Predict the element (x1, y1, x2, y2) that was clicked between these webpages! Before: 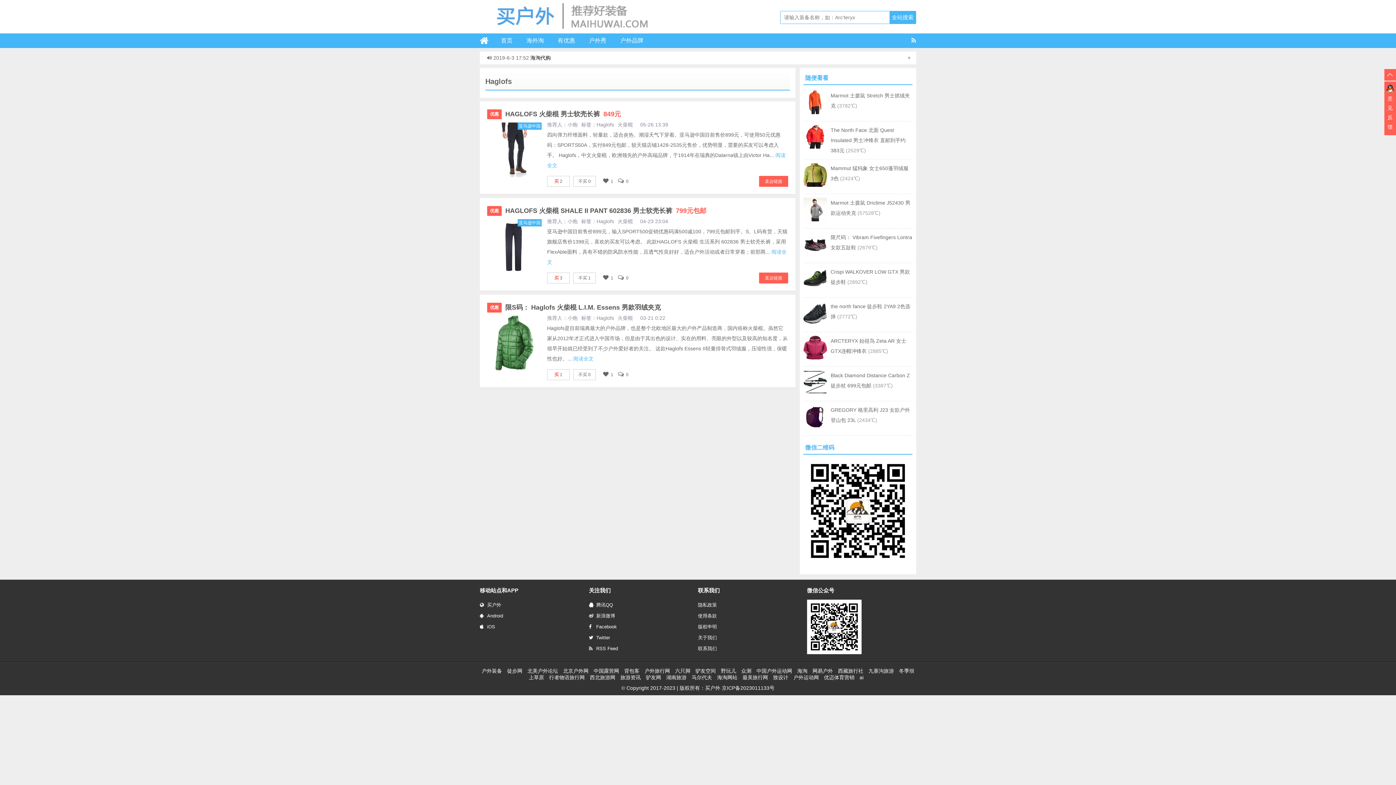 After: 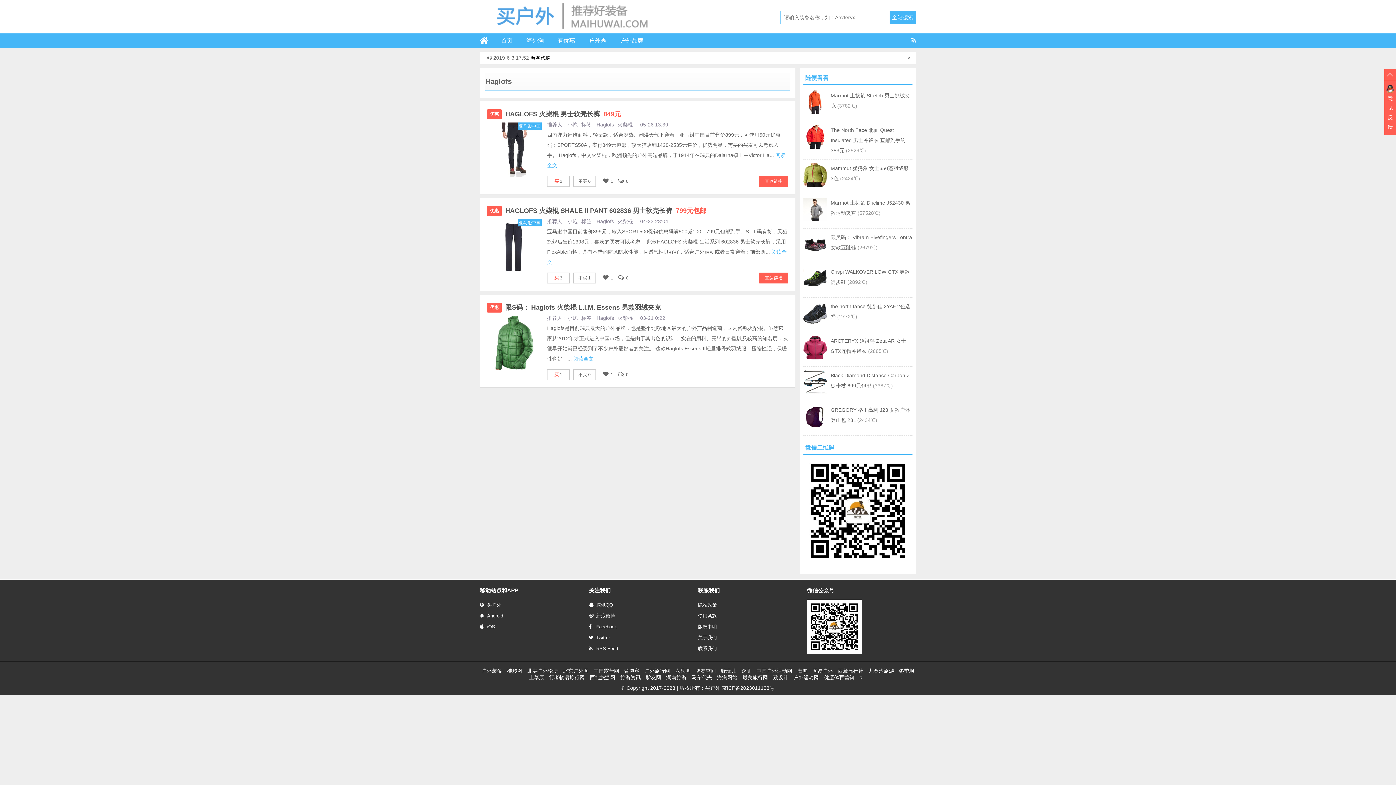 Action: bbox: (589, 624, 617, 629) label: Facebook